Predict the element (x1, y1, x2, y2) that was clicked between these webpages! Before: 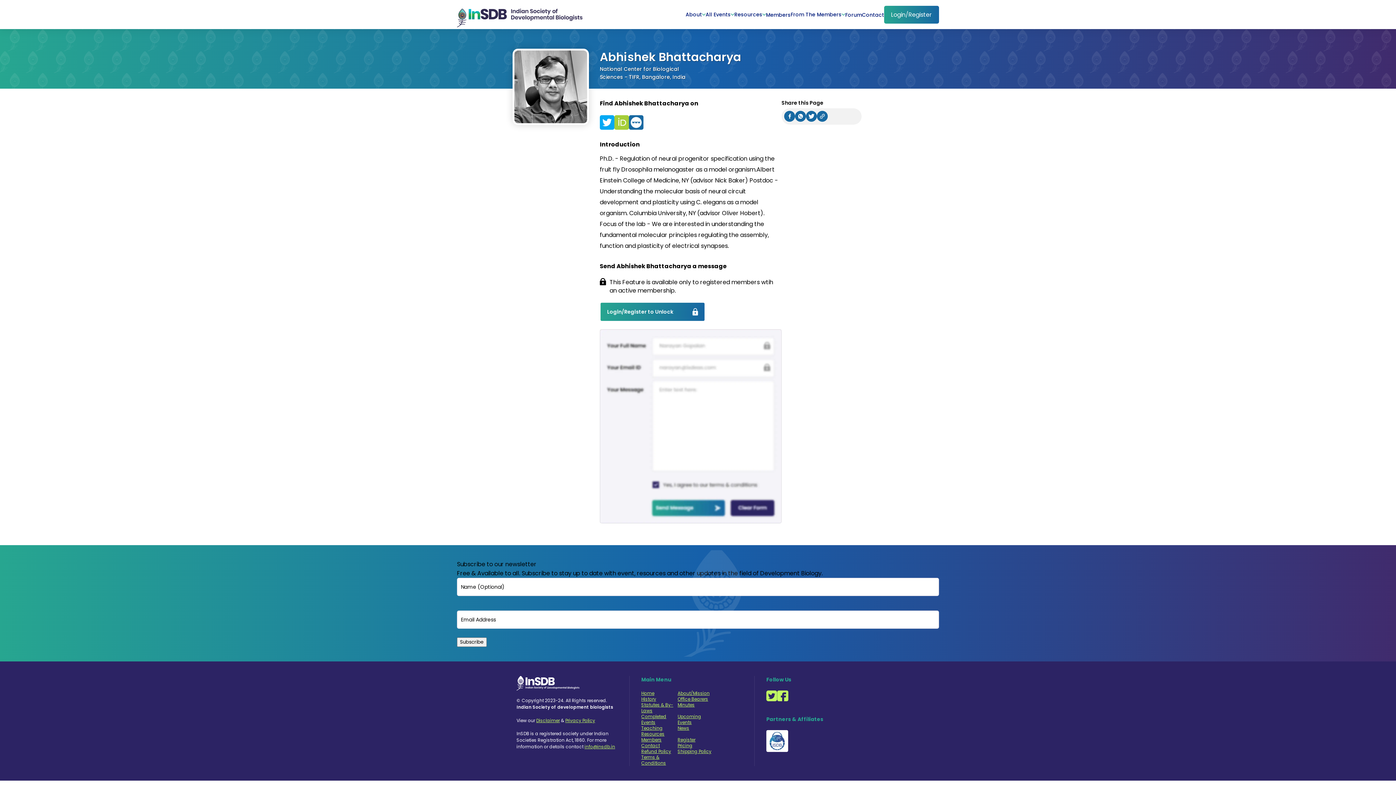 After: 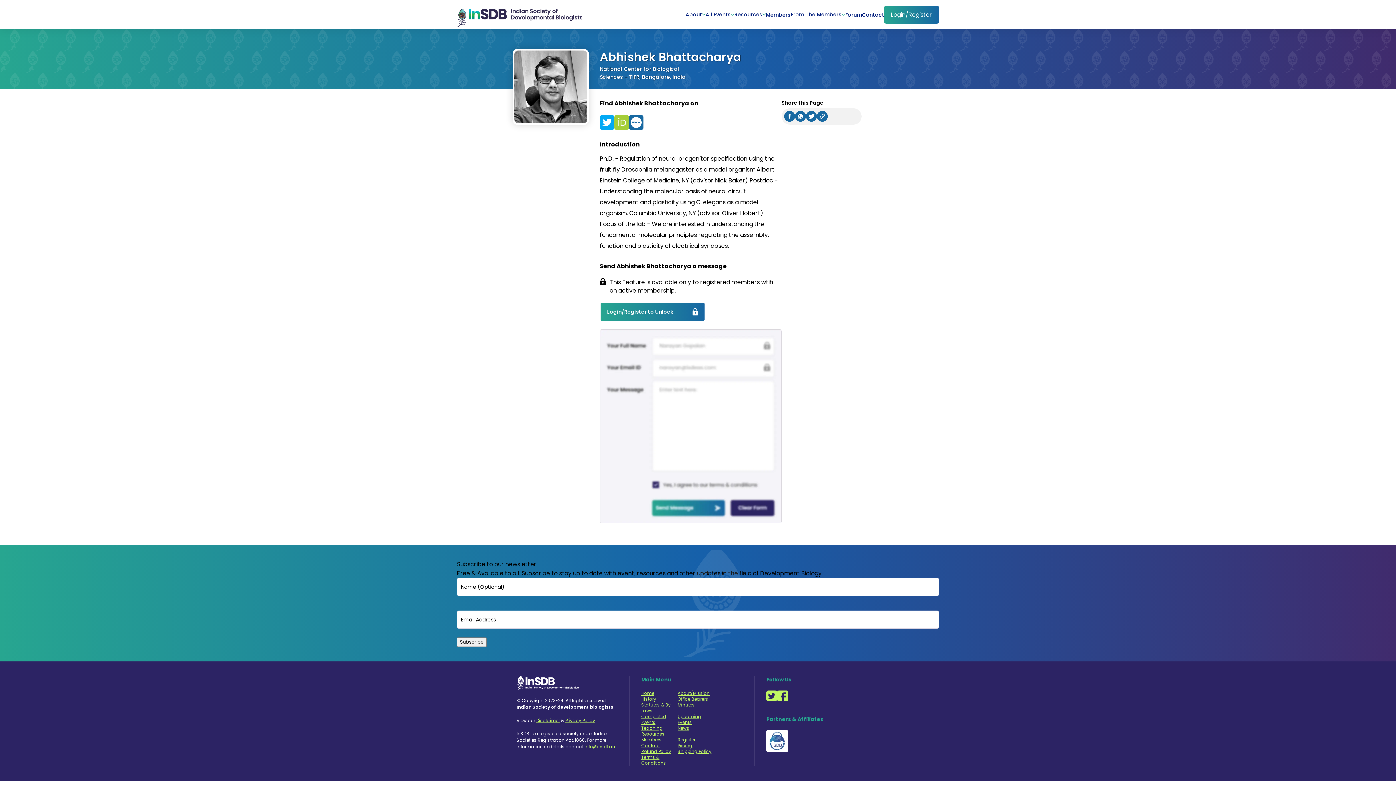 Action: bbox: (584, 744, 615, 750) label: info@insdb.in